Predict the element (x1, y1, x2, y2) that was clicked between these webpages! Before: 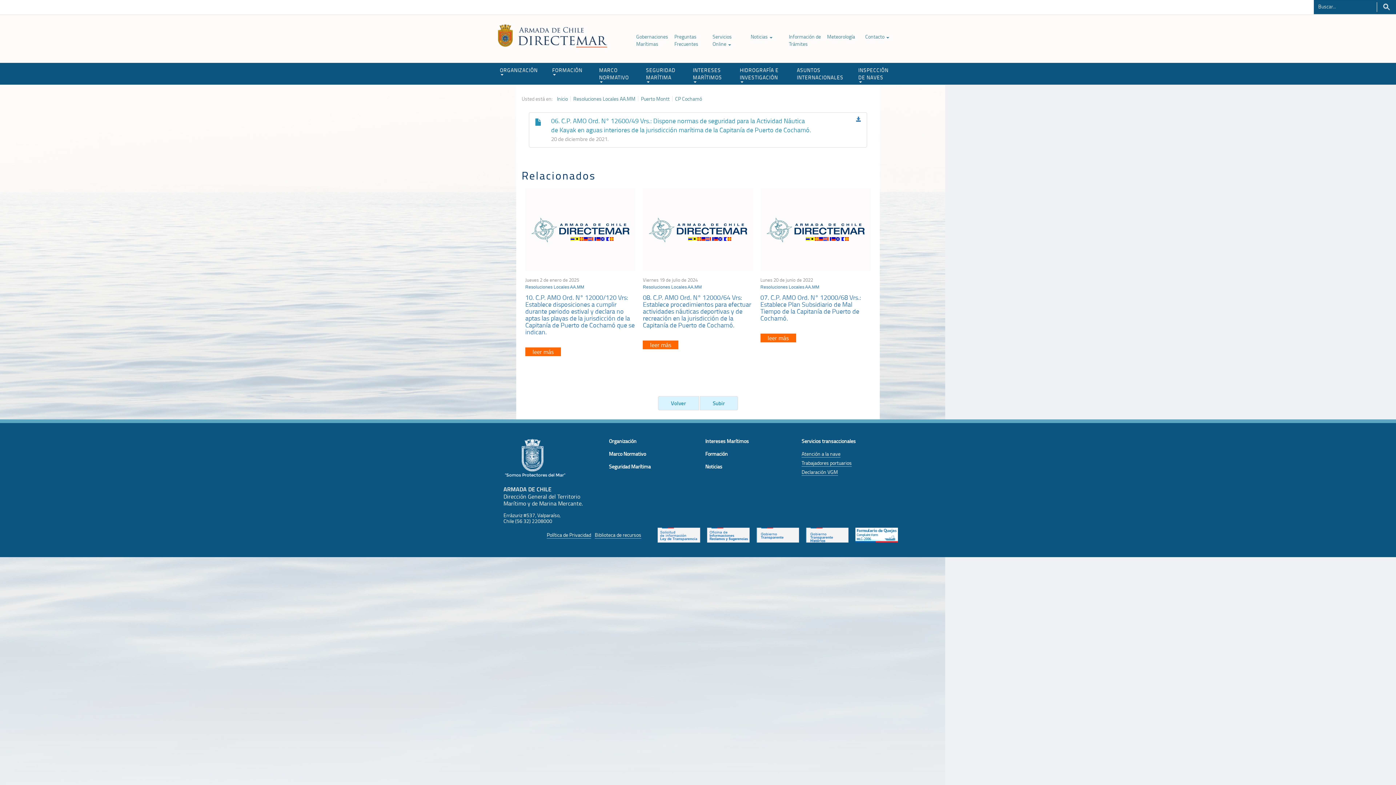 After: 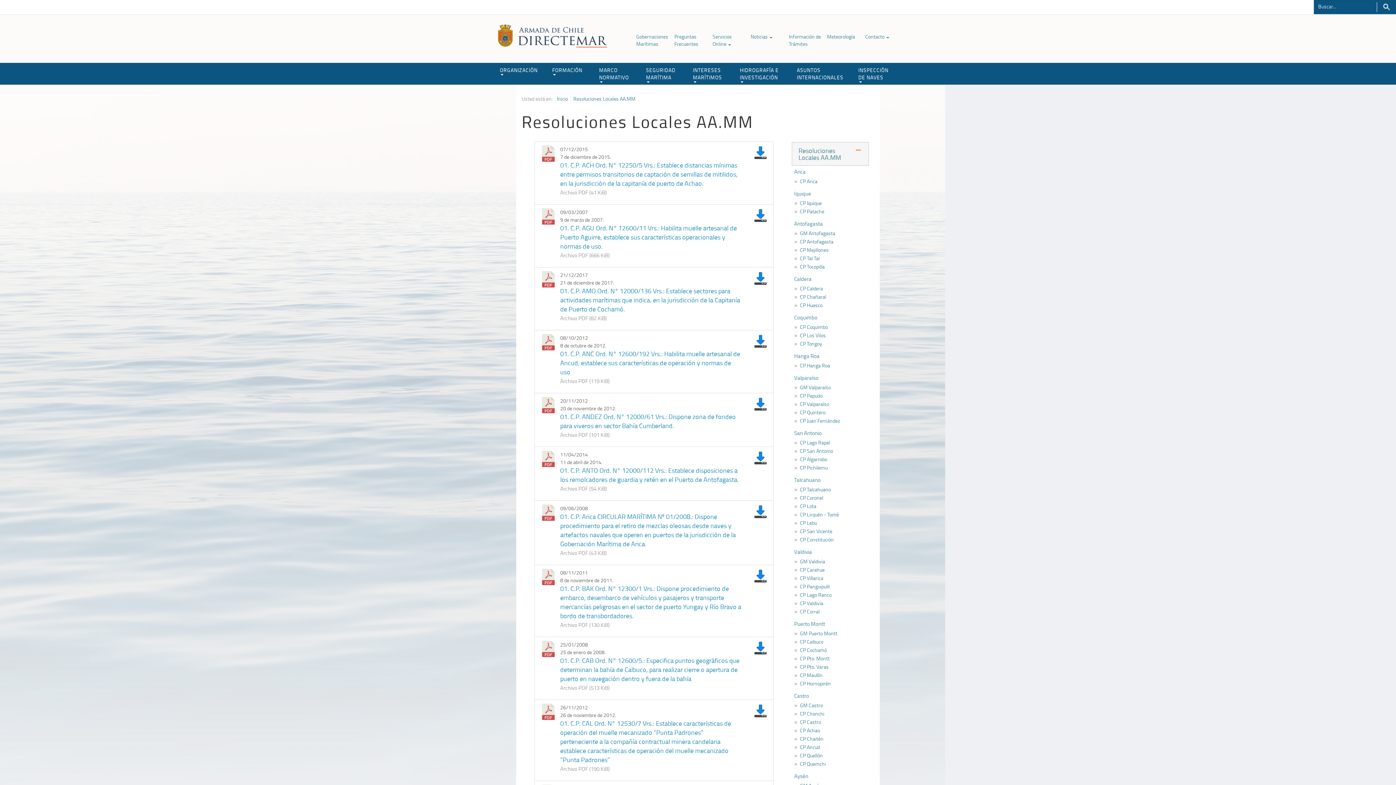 Action: label: Resoluciones Locales AA.MM bbox: (573, 96, 635, 101)